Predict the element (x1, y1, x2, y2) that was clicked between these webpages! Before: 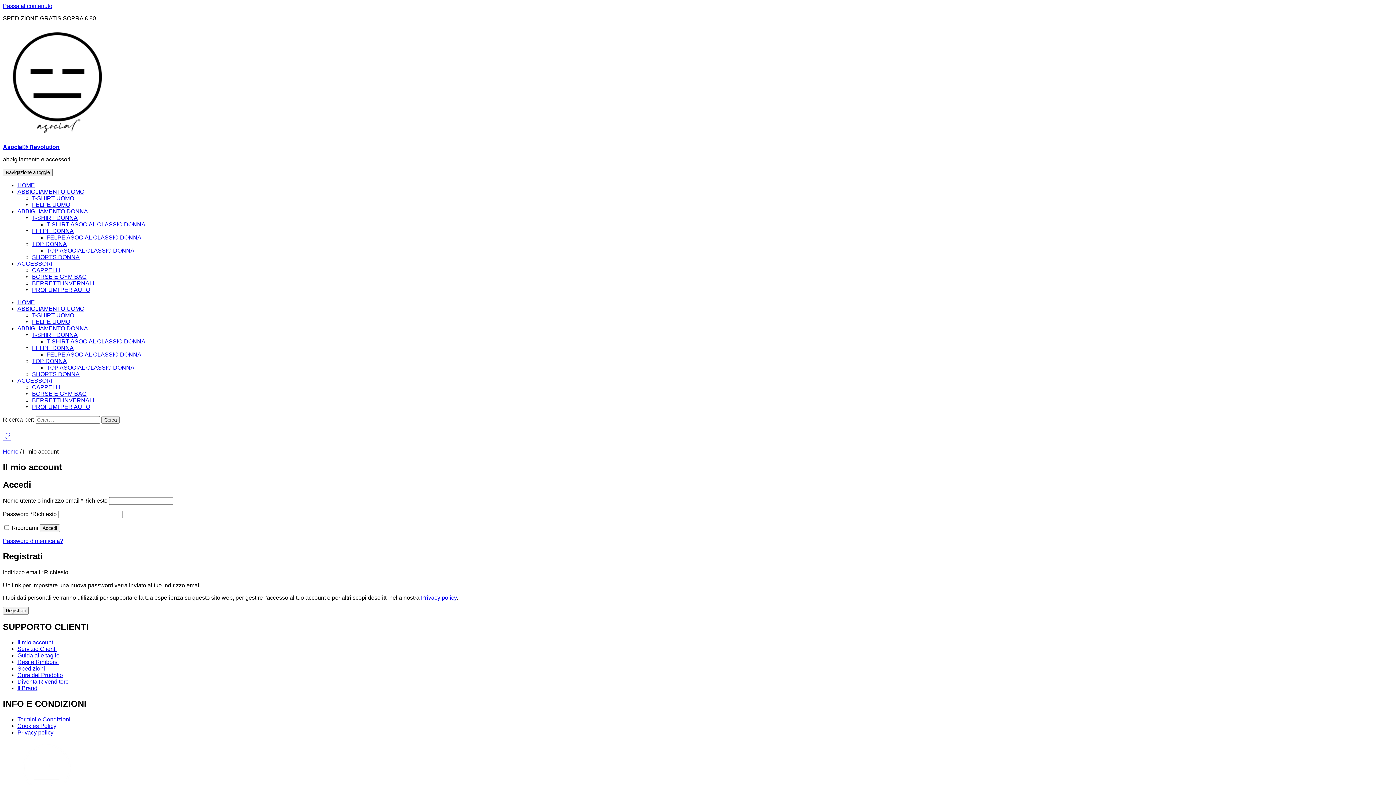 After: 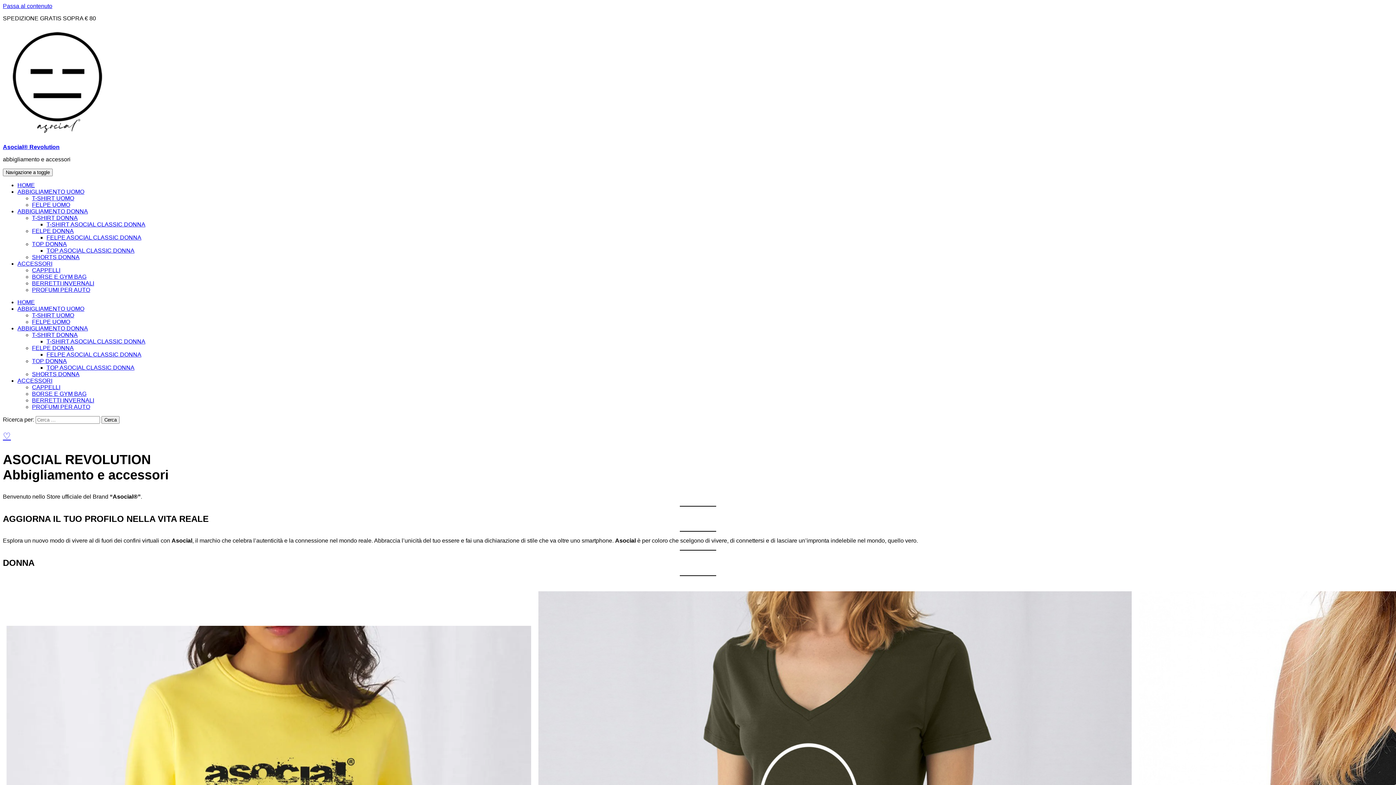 Action: label: HOME bbox: (17, 299, 34, 305)